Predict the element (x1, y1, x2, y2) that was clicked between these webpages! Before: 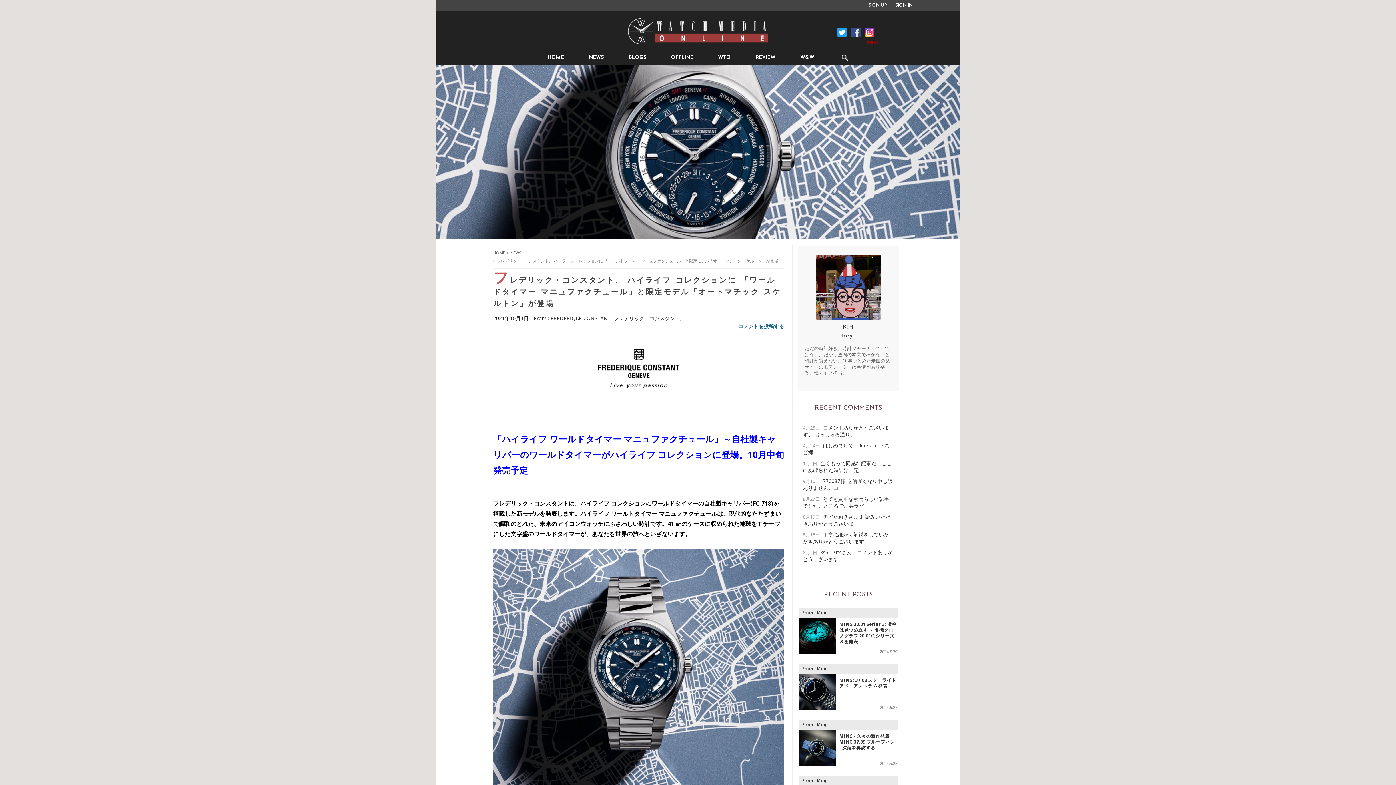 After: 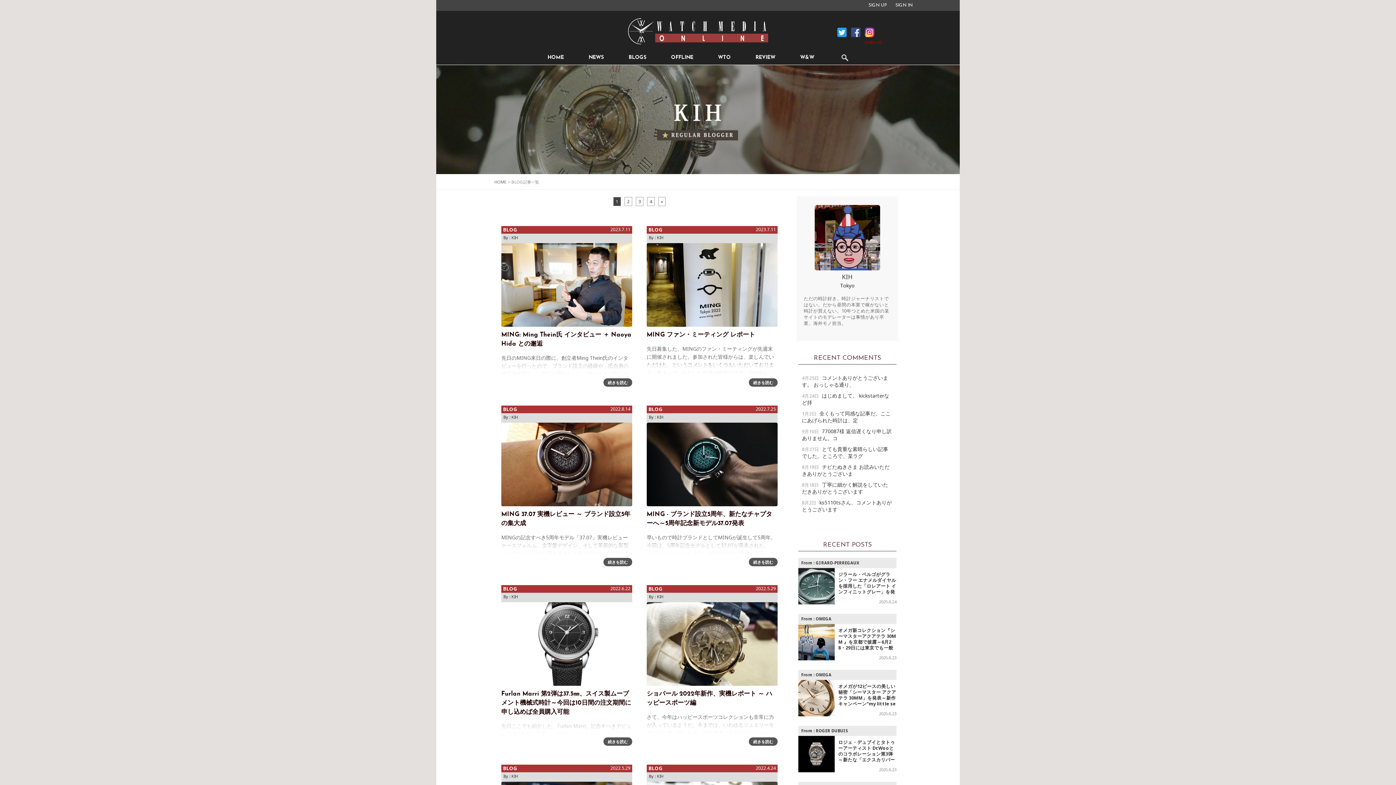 Action: bbox: (843, 322, 854, 330) label: KIH